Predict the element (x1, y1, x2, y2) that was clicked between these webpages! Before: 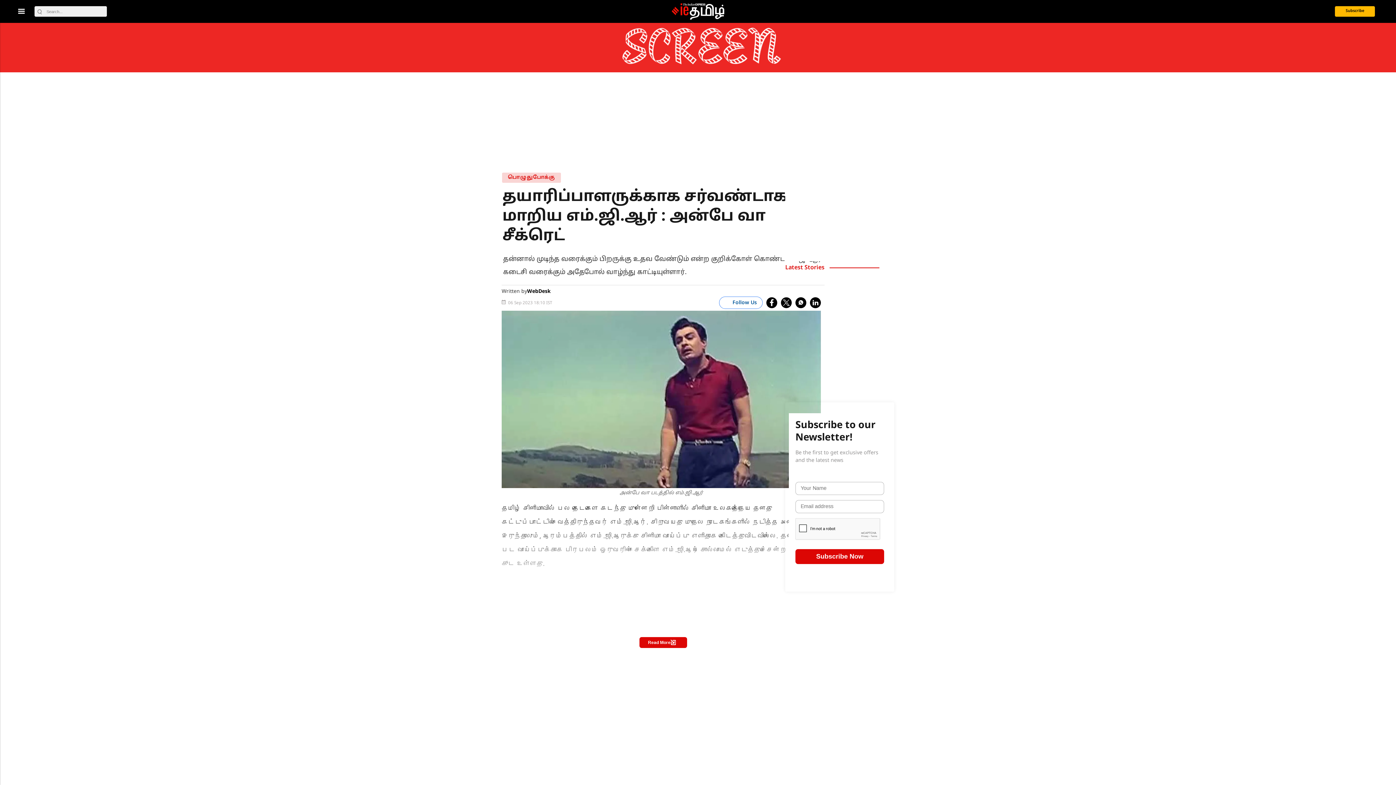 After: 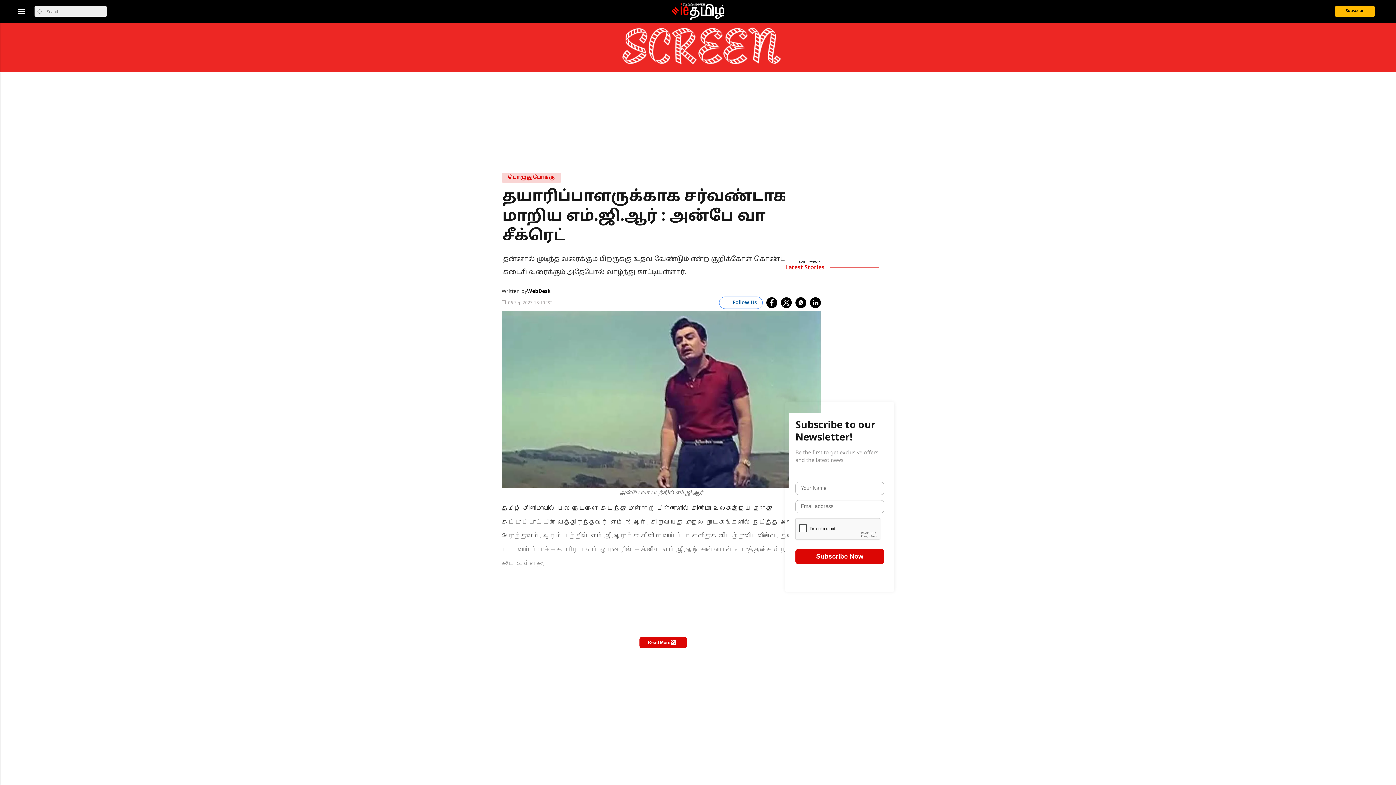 Action: bbox: (719, 296, 762, 309) label: follow us google news